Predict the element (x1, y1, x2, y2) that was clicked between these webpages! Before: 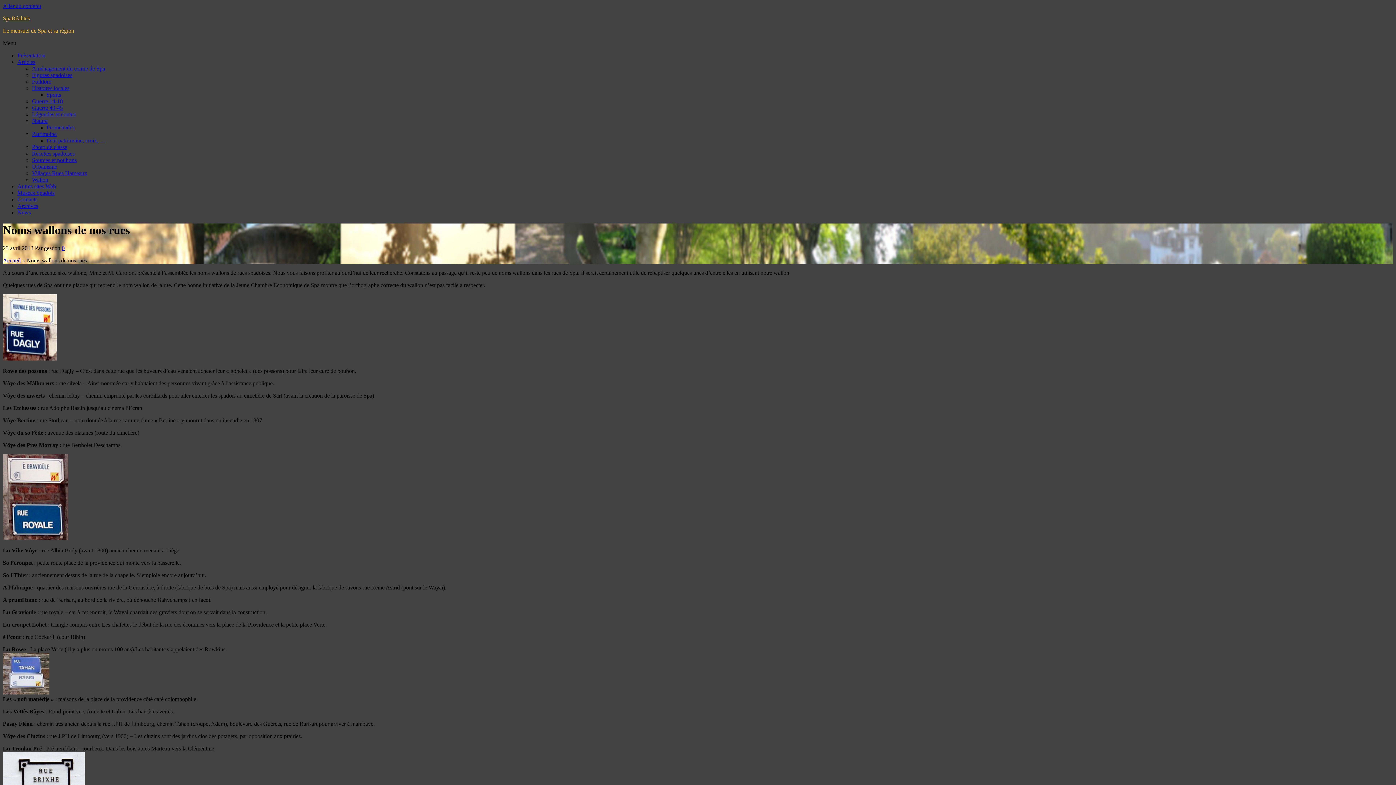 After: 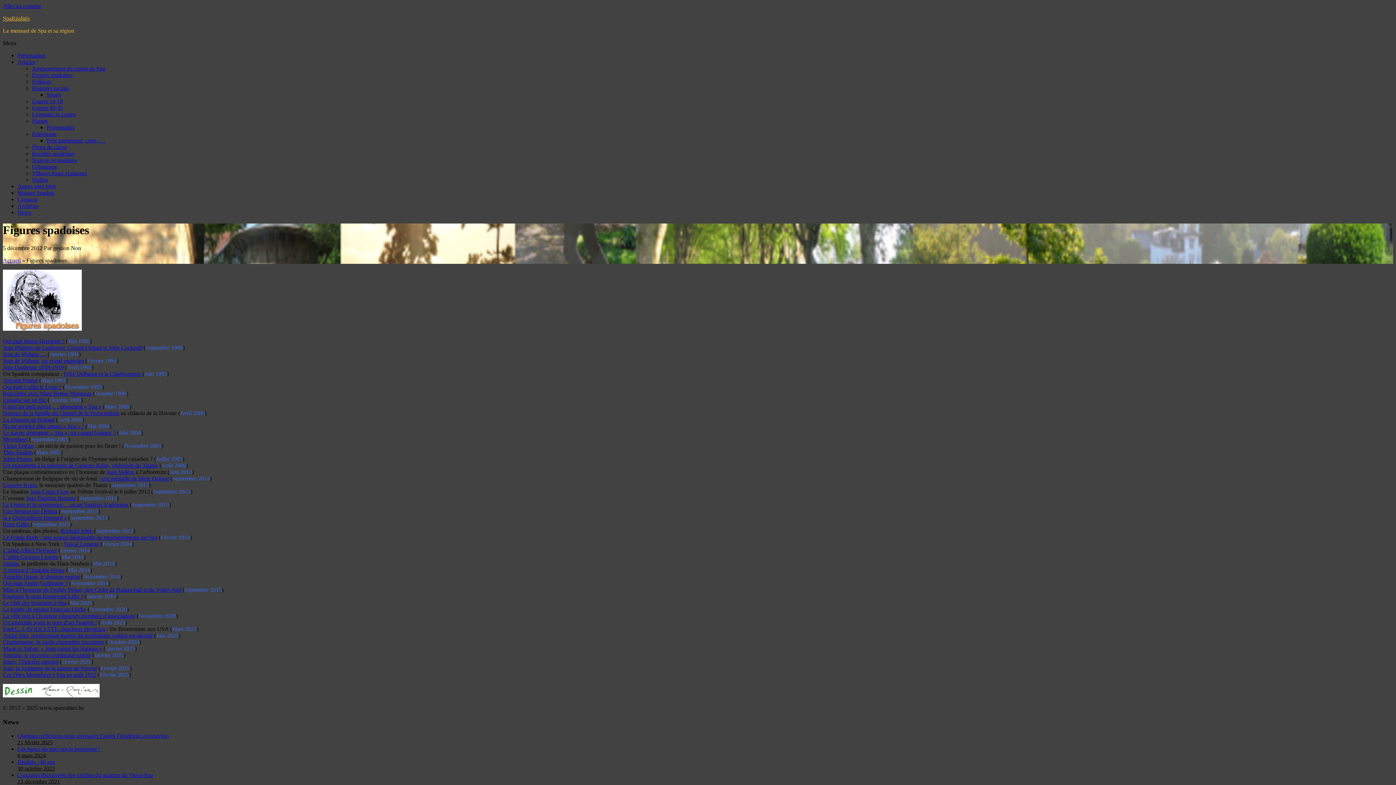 Action: label: Figures spadoises bbox: (32, 72, 72, 78)